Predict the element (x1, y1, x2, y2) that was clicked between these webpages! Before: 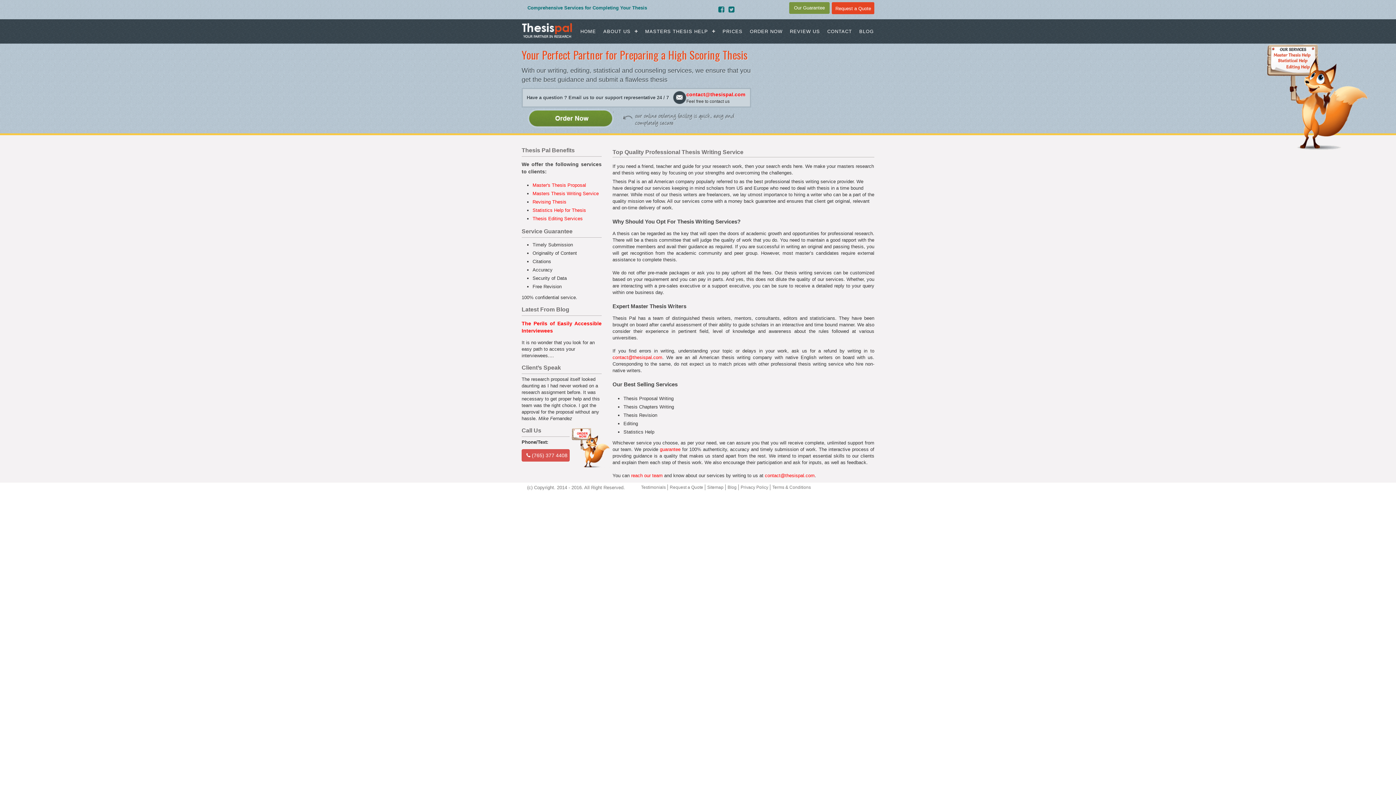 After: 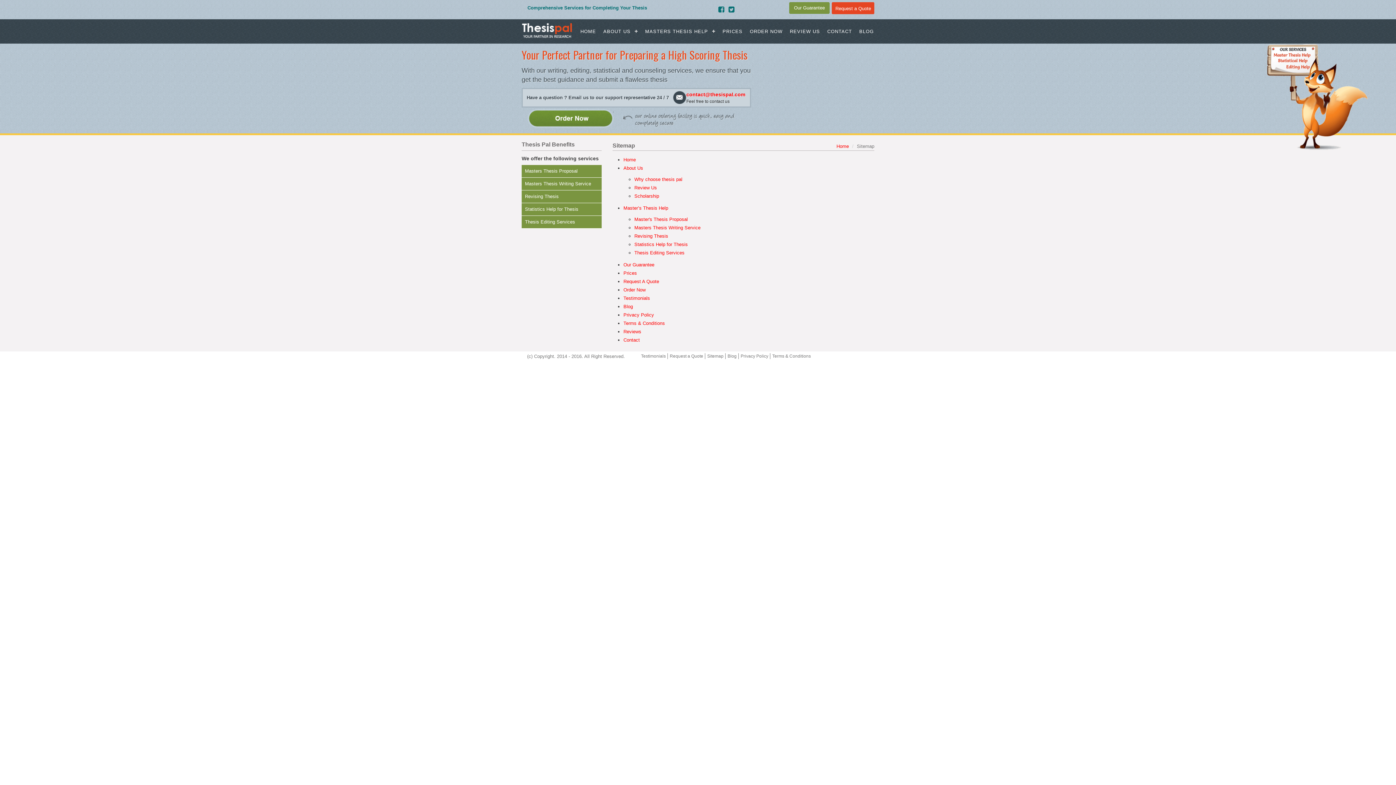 Action: label: Sitemap bbox: (705, 485, 725, 490)